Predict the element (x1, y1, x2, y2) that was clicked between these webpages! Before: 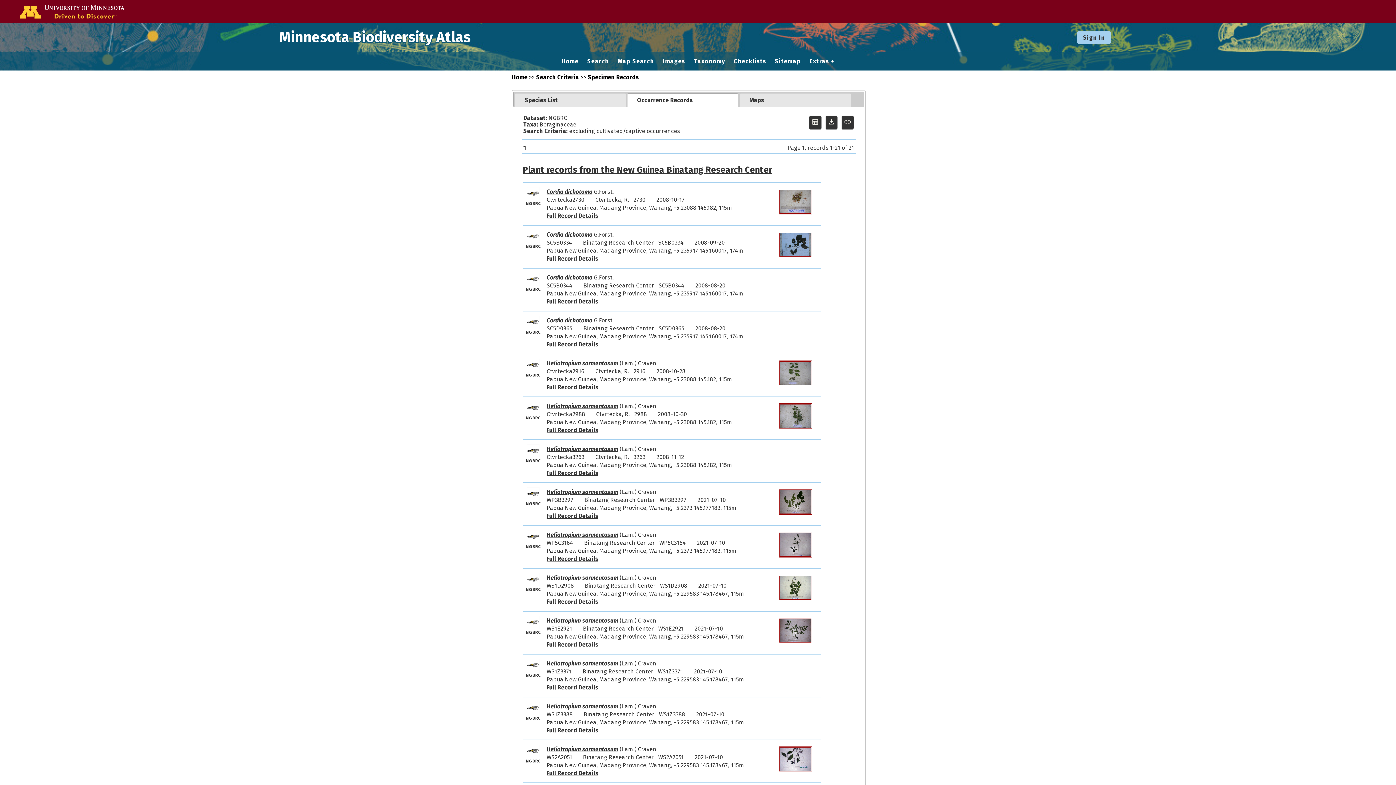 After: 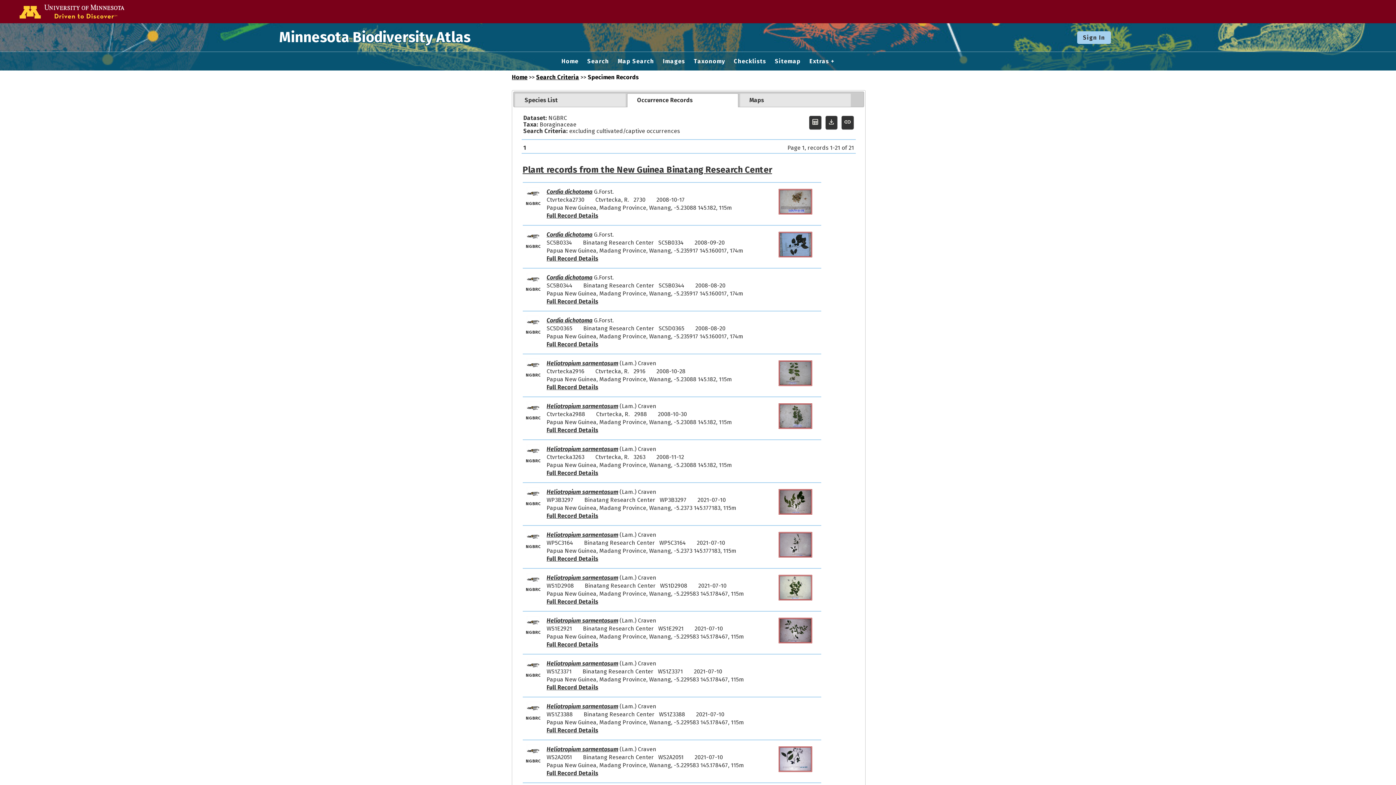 Action: bbox: (779, 209, 812, 216)